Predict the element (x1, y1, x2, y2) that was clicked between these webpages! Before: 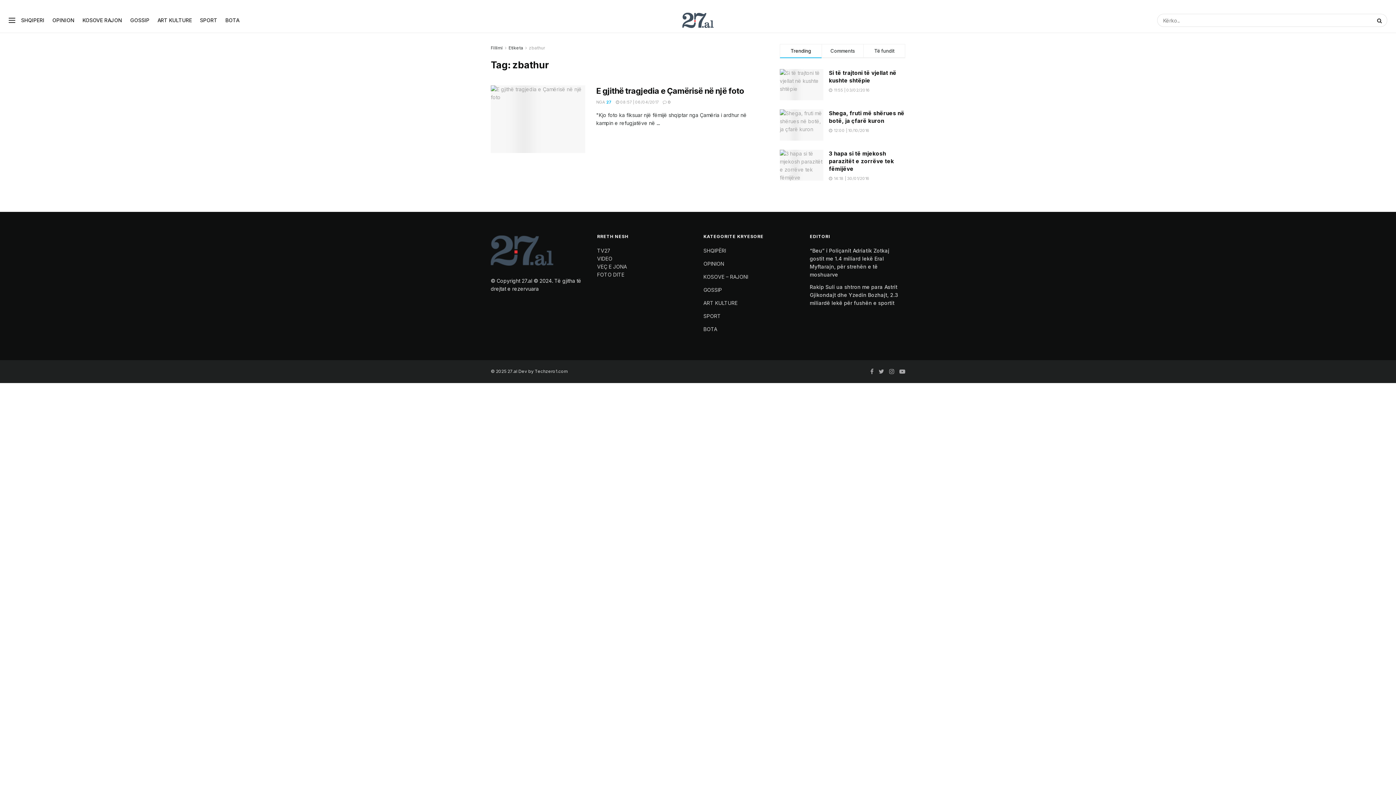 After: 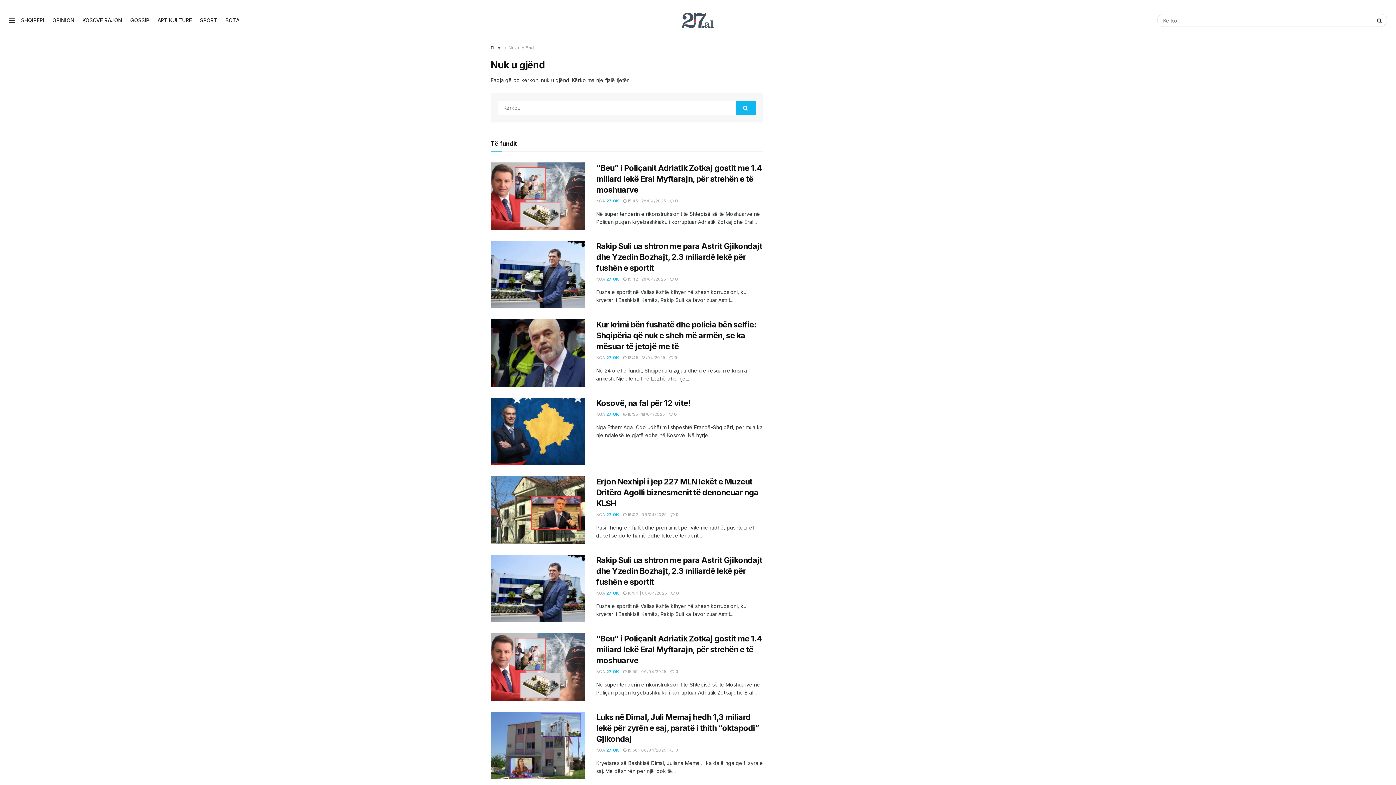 Action: label: VIDEO bbox: (597, 255, 612, 261)